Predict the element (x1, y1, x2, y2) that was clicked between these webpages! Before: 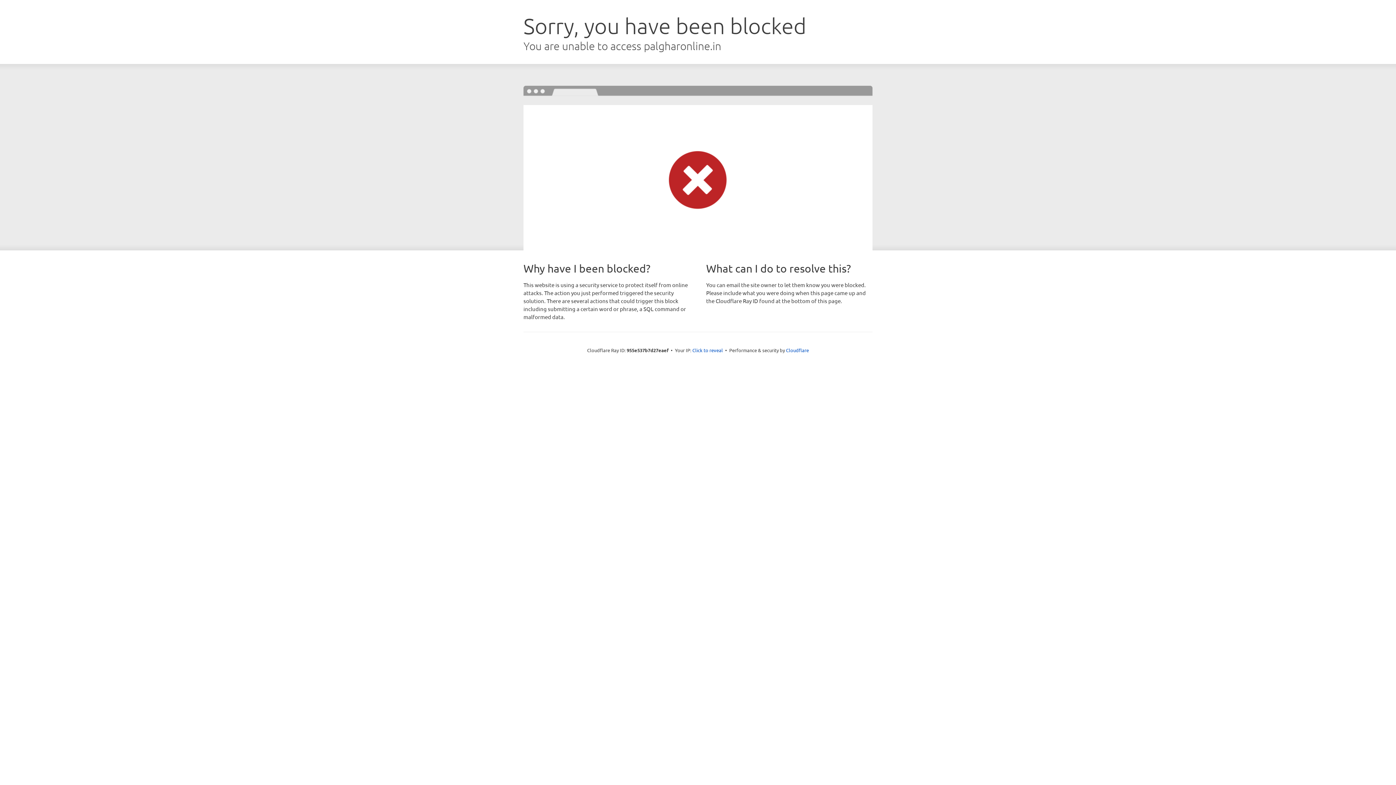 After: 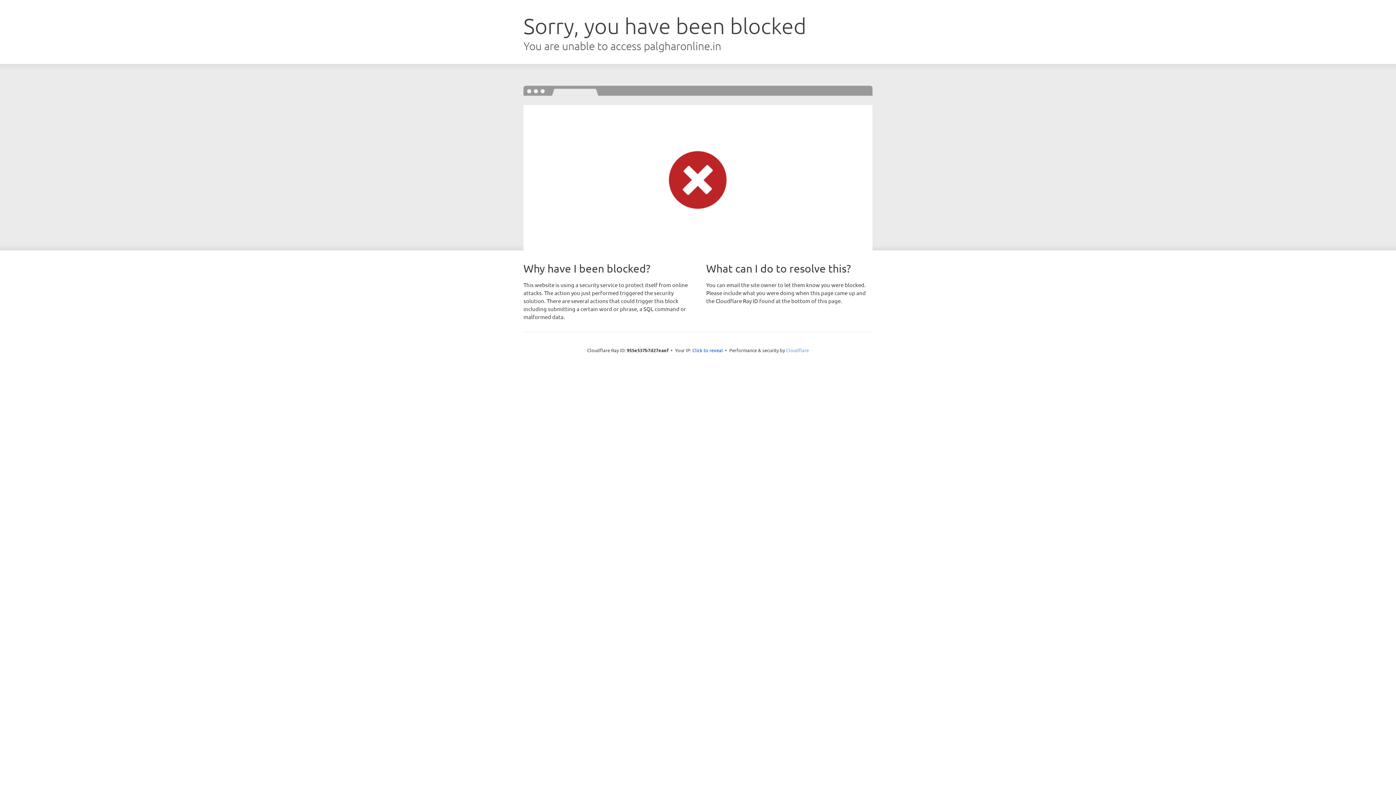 Action: label: Cloudflare bbox: (786, 347, 809, 353)